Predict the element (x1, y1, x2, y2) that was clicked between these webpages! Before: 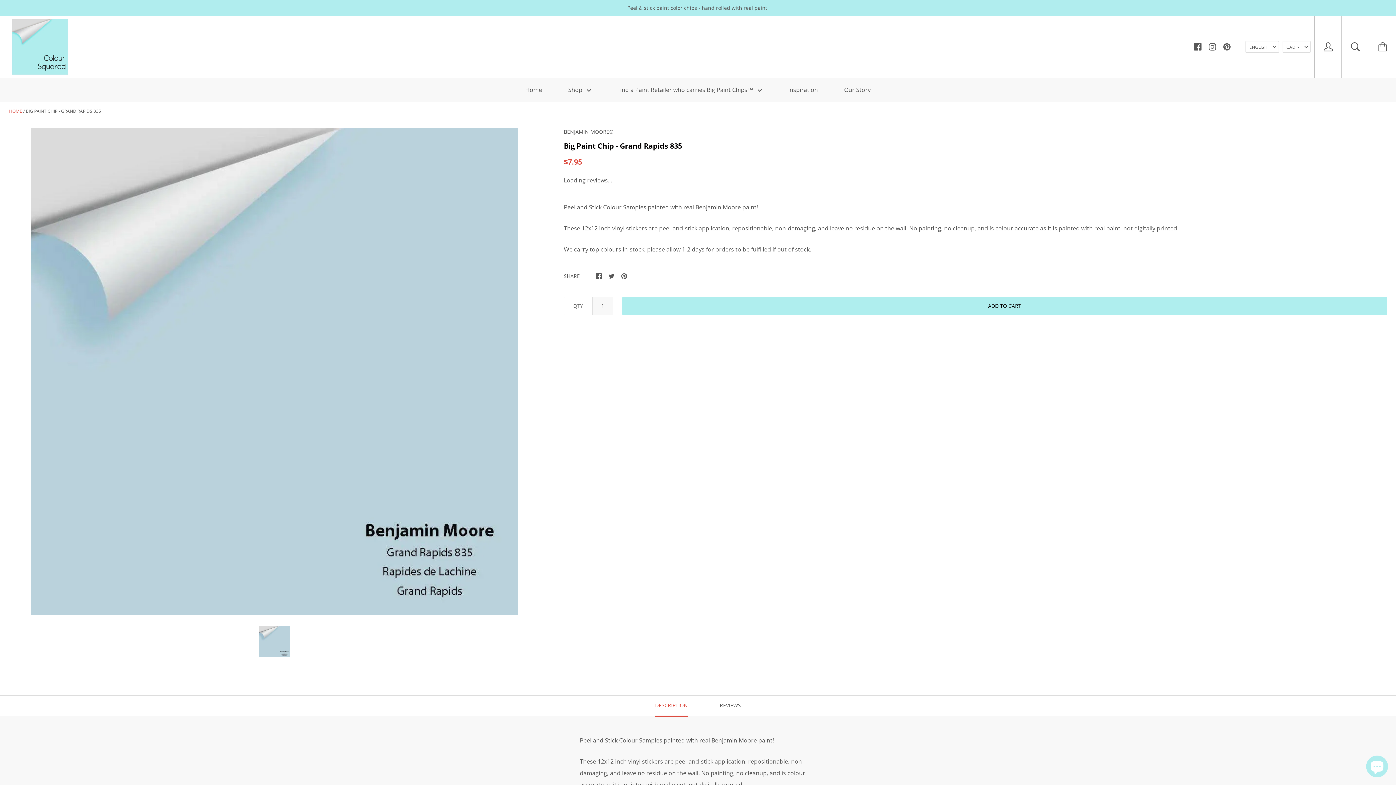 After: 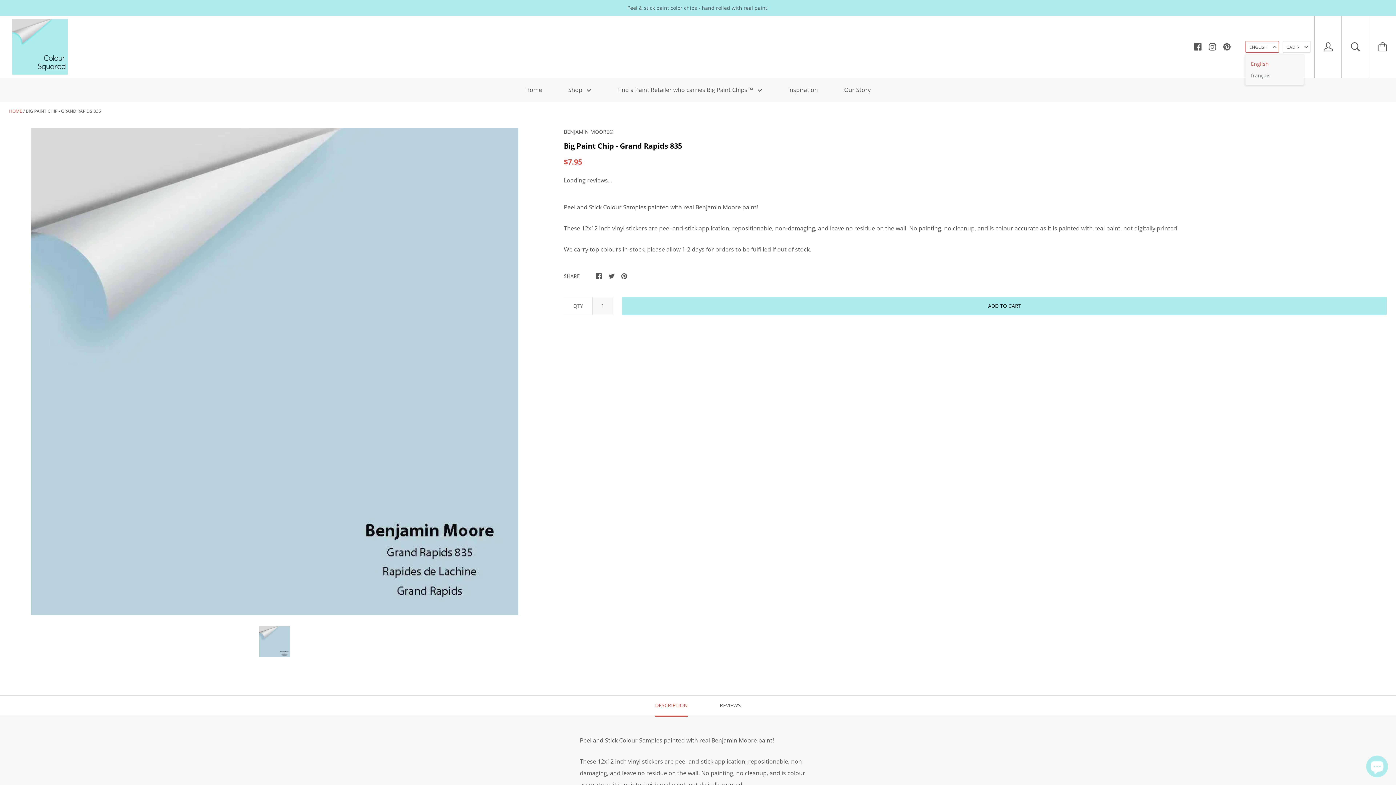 Action: bbox: (1245, 41, 1279, 52) label: ENGLISH